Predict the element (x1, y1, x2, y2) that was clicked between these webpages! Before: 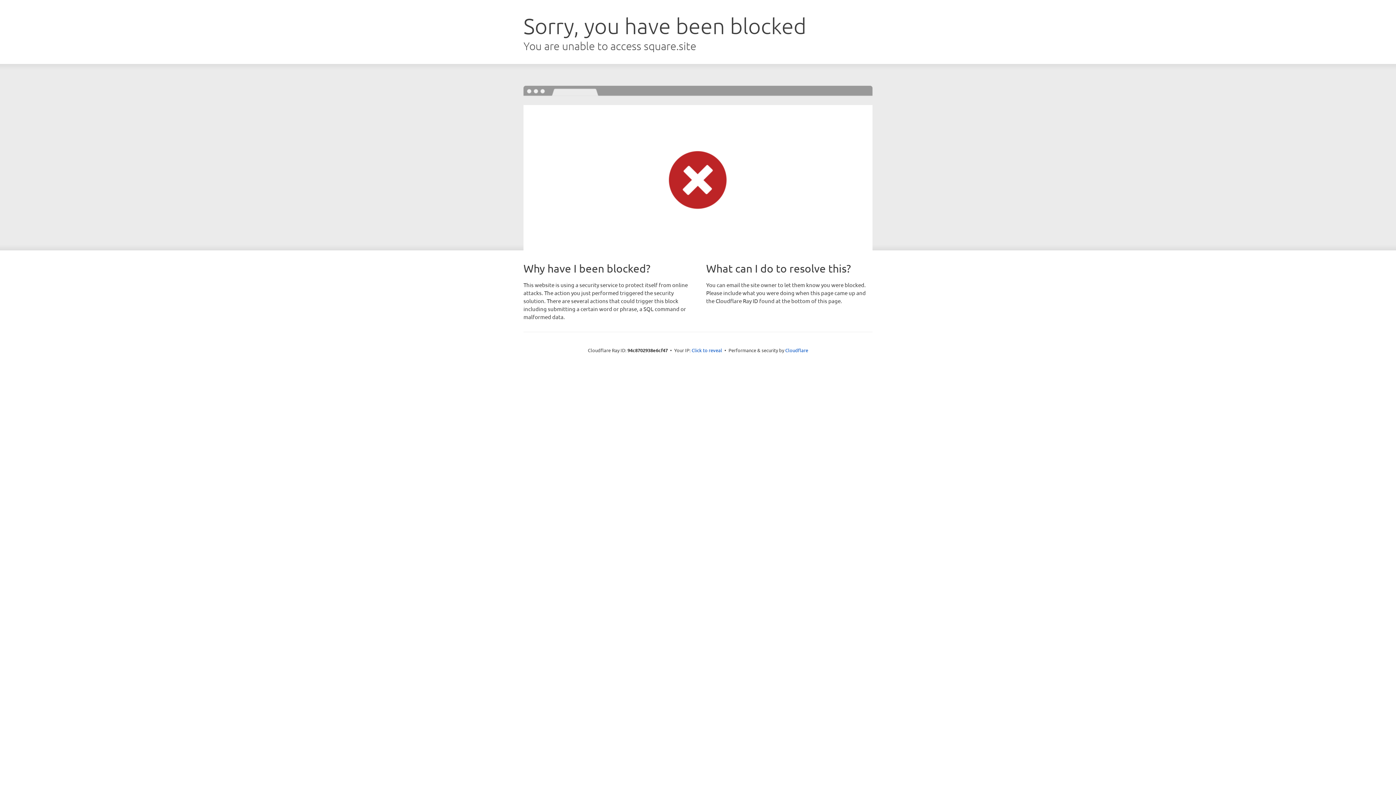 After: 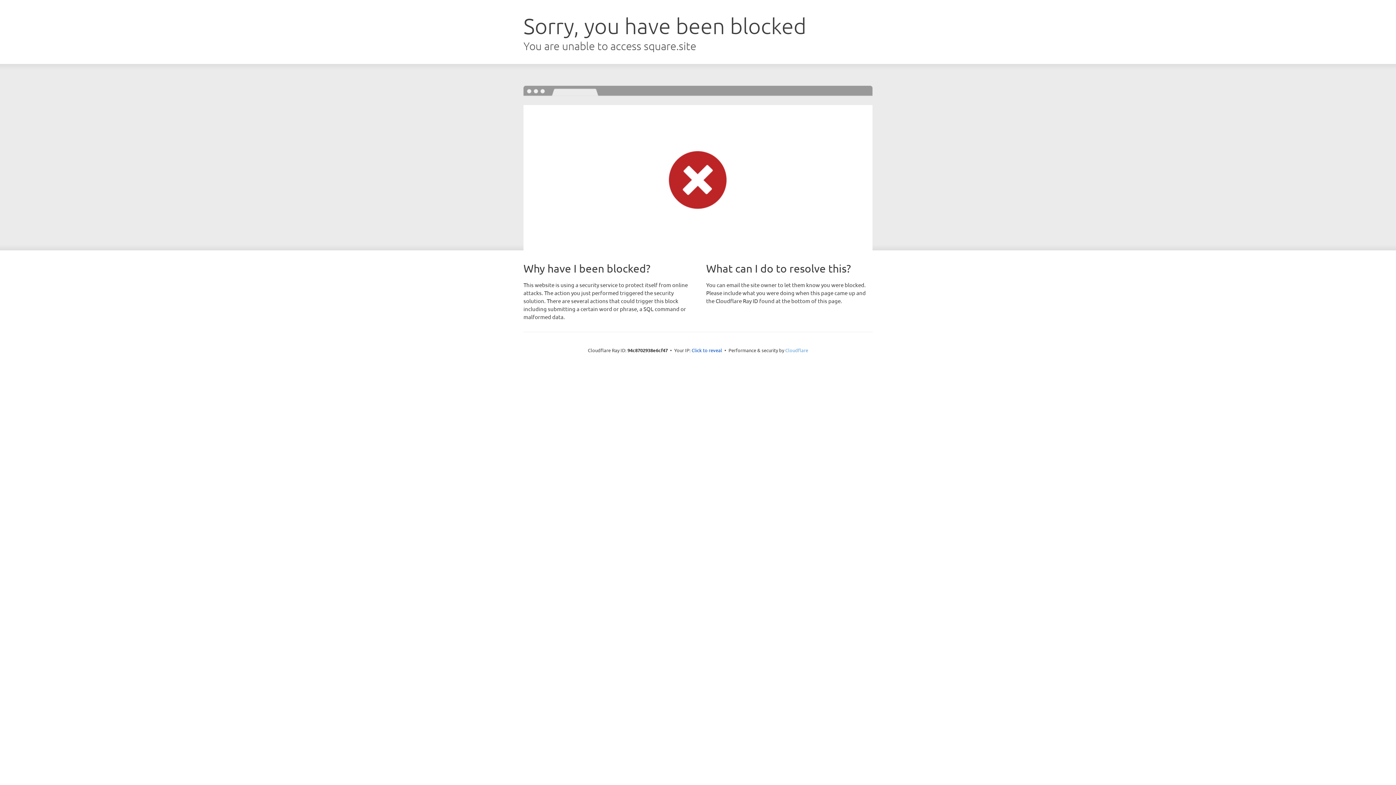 Action: bbox: (785, 347, 808, 353) label: Cloudflare